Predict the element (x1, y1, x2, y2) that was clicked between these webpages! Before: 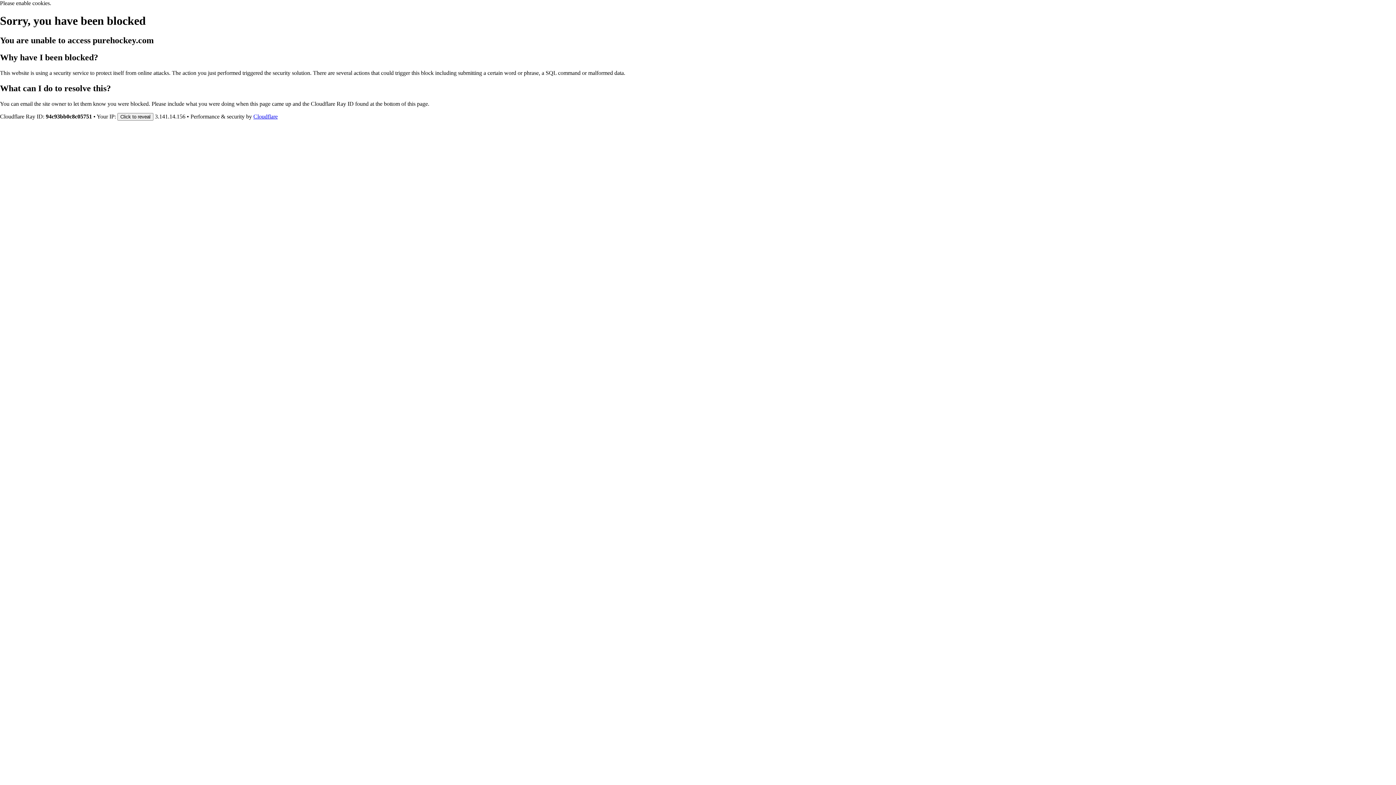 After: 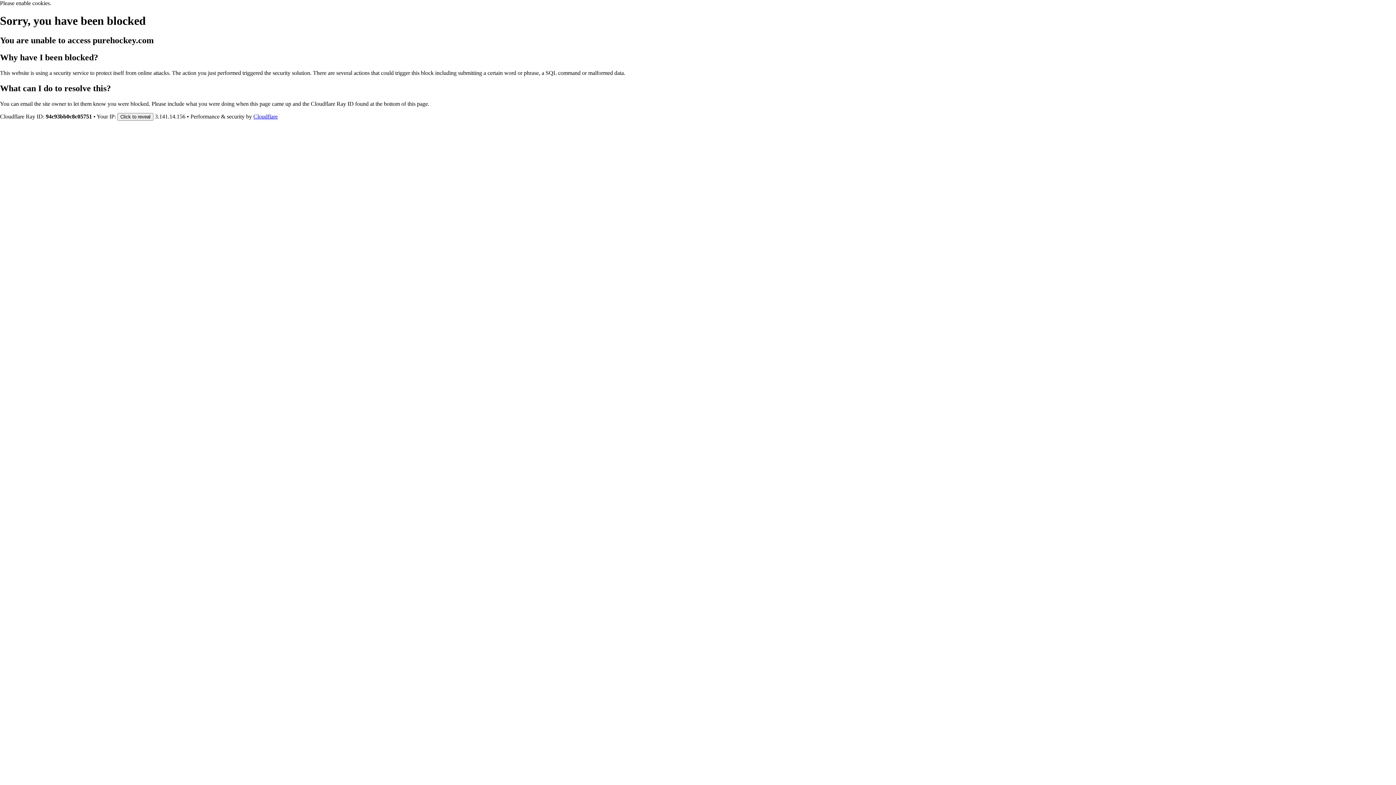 Action: label: Cloudflare bbox: (253, 113, 277, 119)